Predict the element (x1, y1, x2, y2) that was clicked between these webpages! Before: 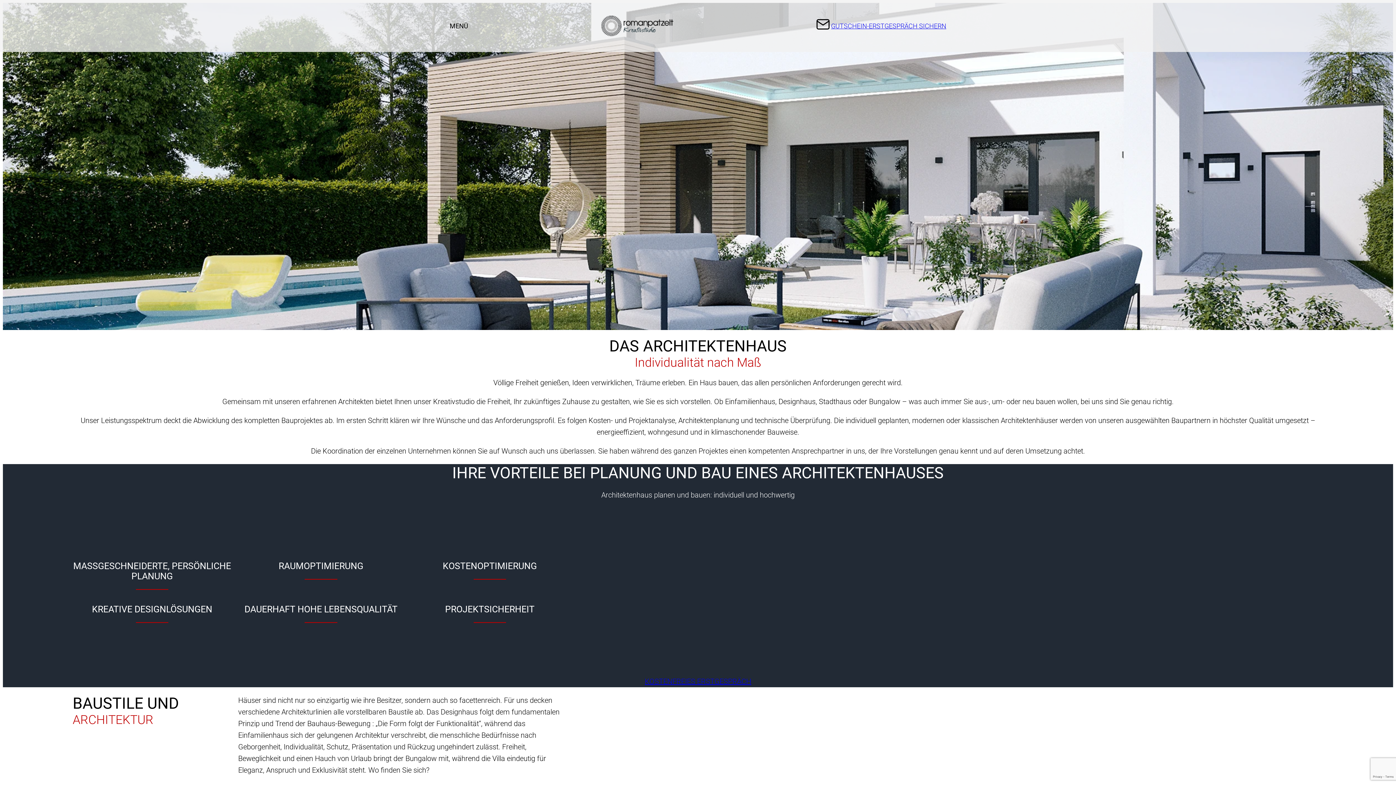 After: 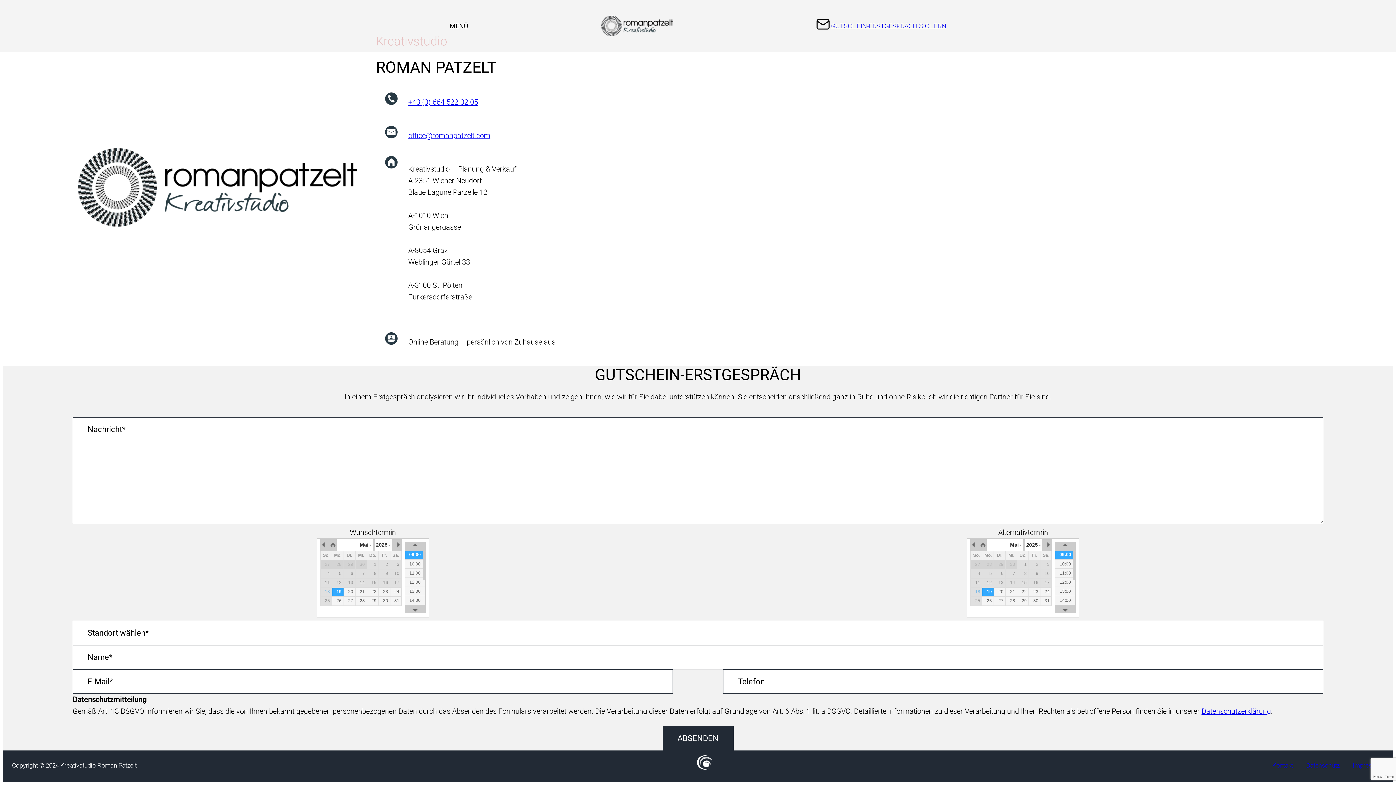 Action: bbox: (831, 20, 946, 31) label: GUTSCHEIN-ERSTGESPRÄCH SICHERN